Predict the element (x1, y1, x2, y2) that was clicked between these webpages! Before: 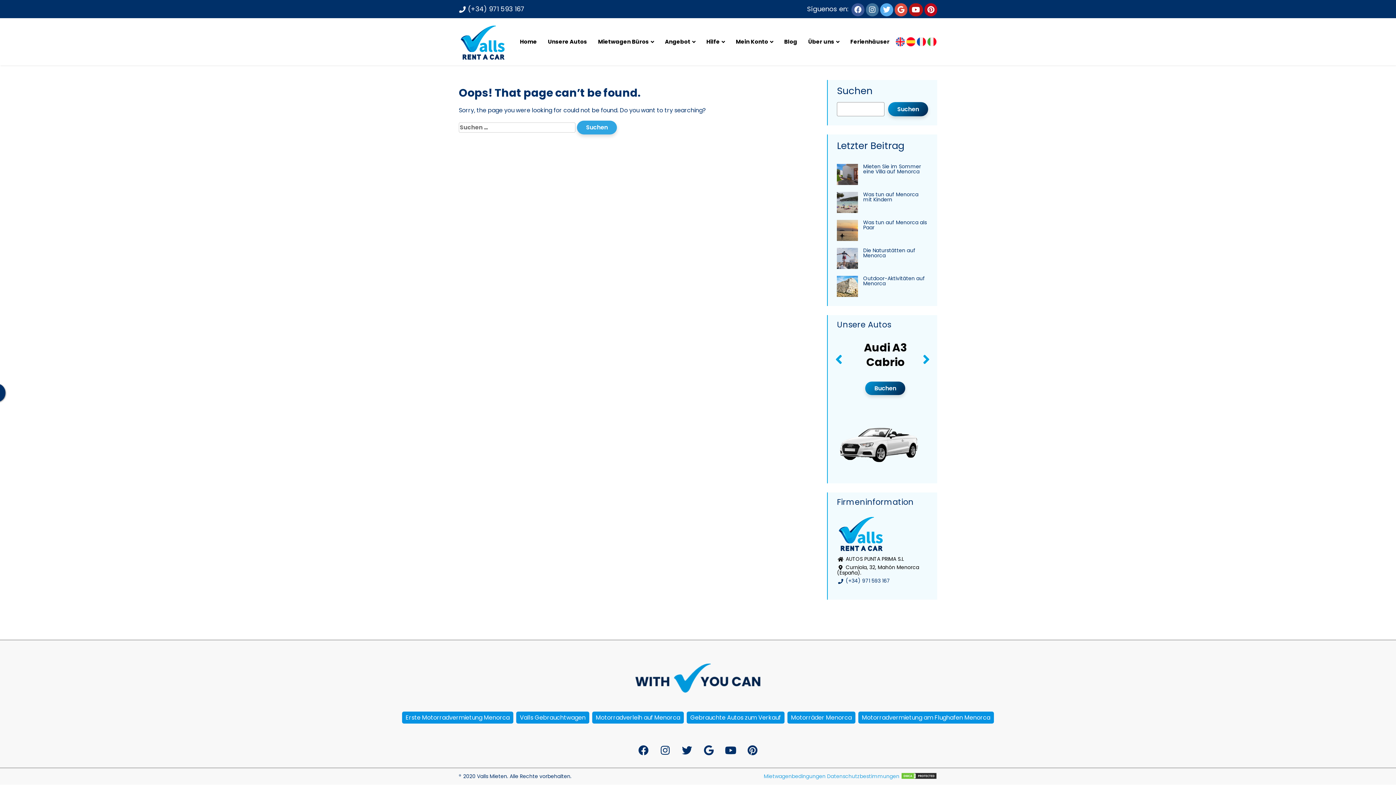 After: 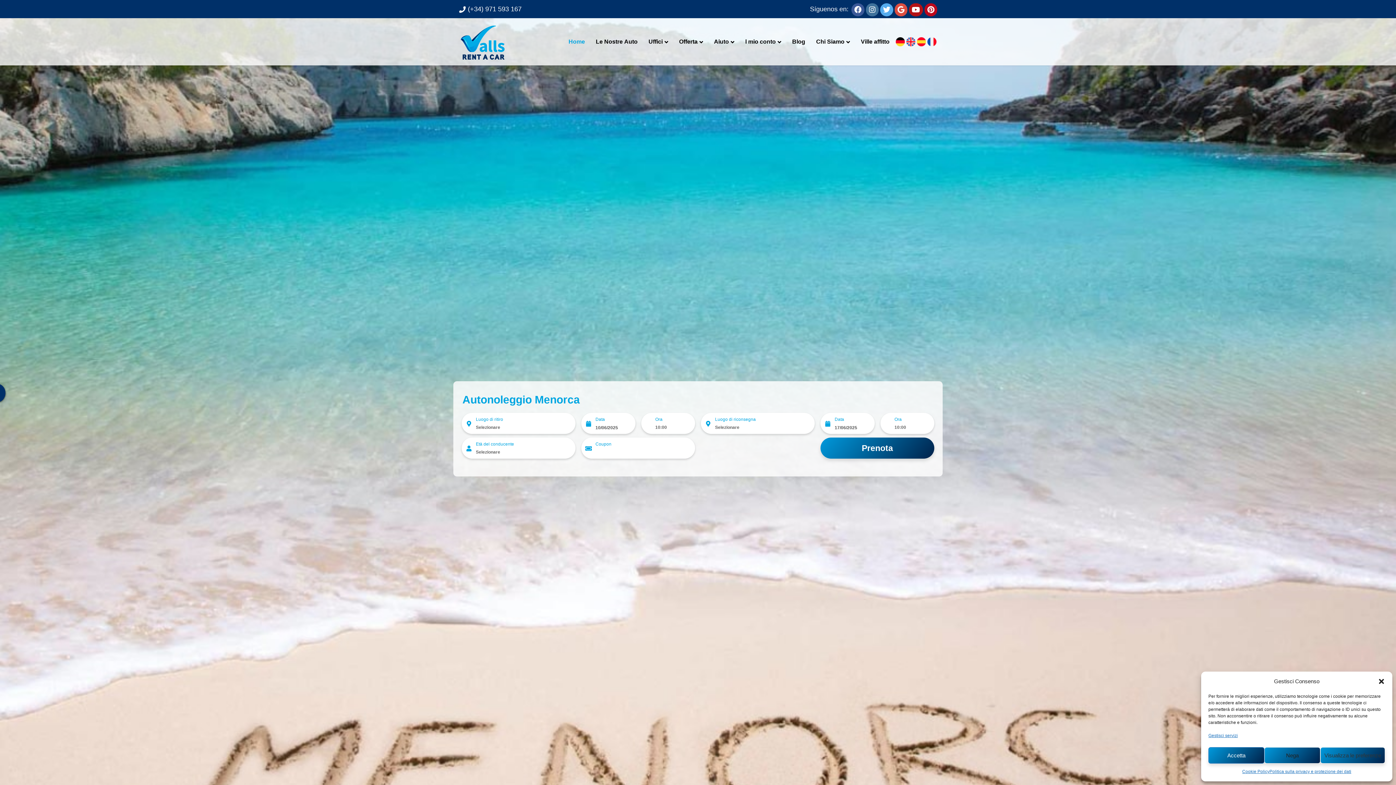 Action: bbox: (926, 36, 937, 47)